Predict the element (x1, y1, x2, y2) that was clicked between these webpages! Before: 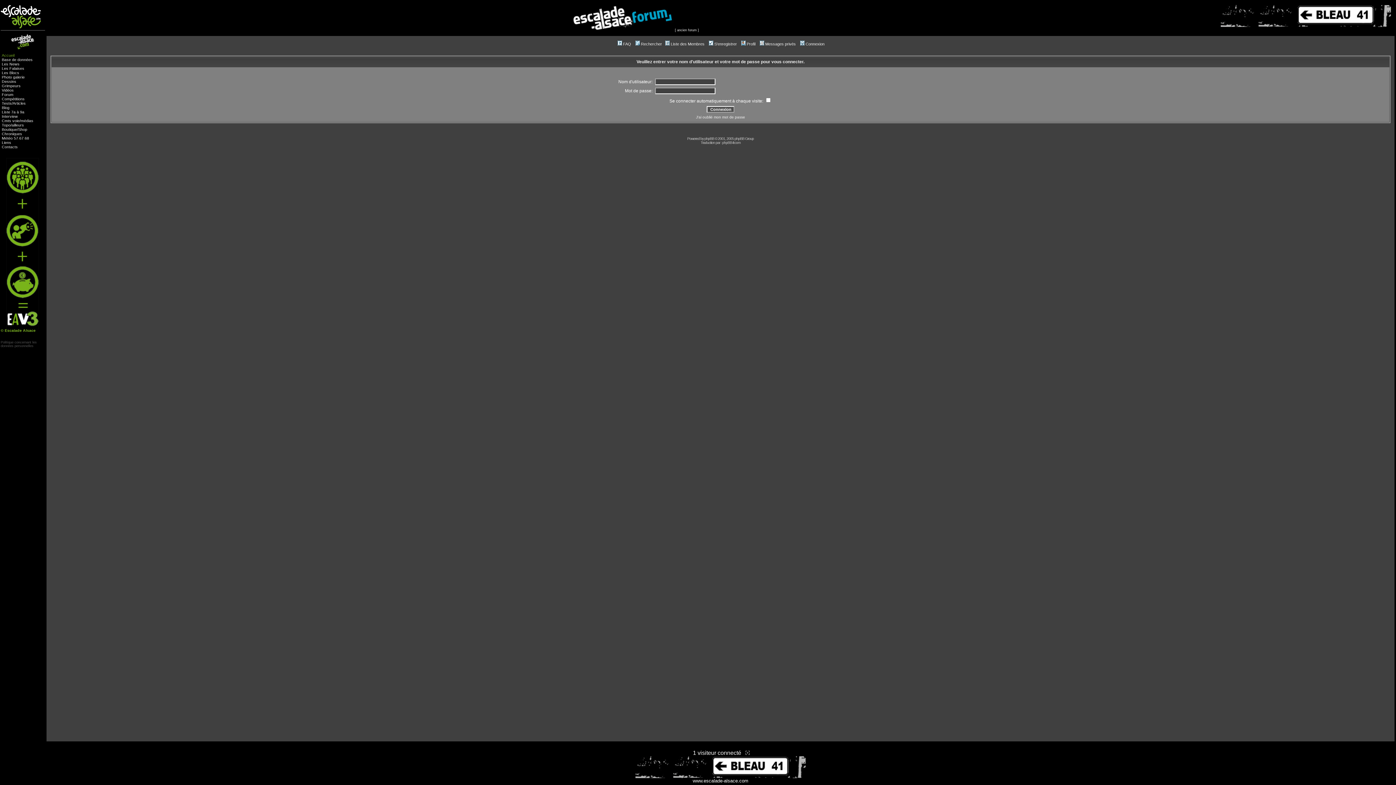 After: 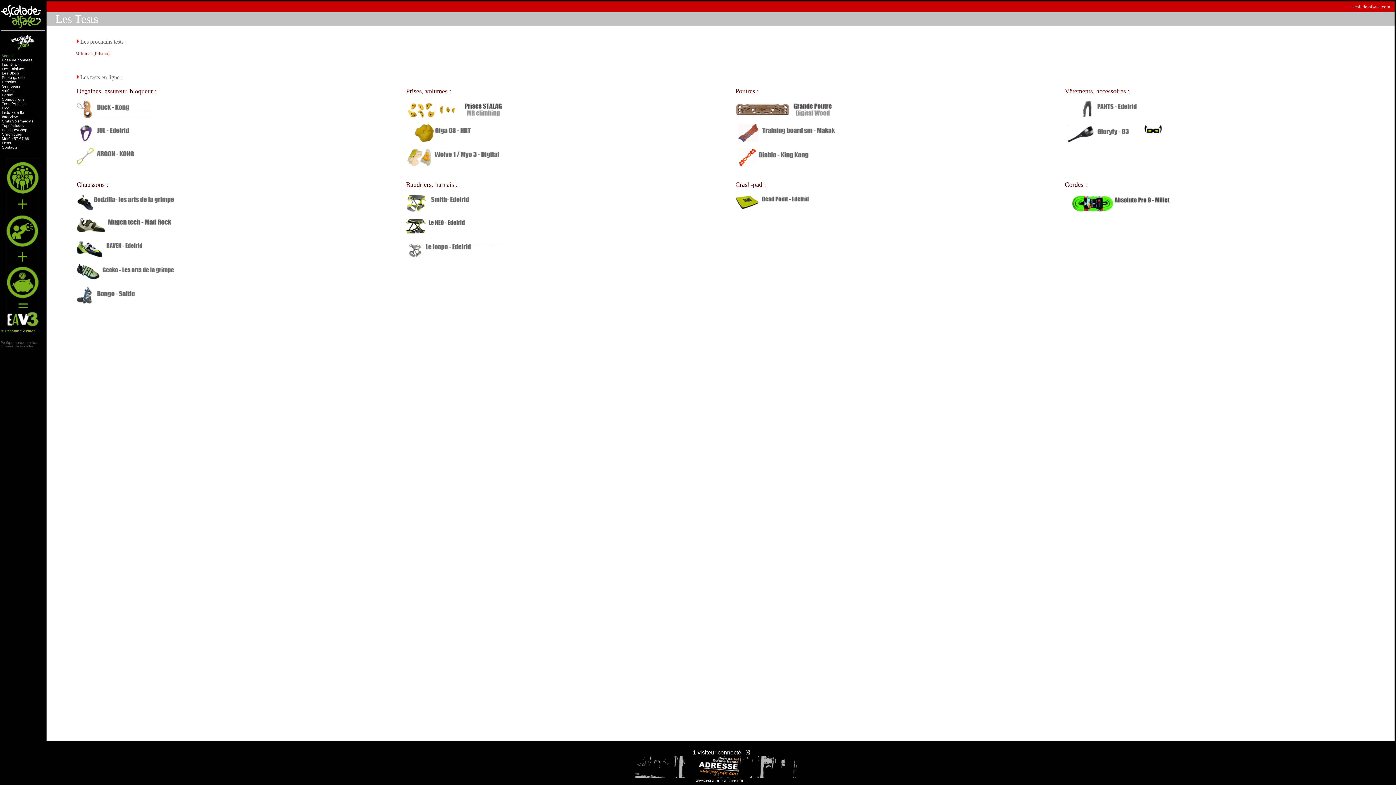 Action: label: Tests bbox: (1, 100, 11, 105)